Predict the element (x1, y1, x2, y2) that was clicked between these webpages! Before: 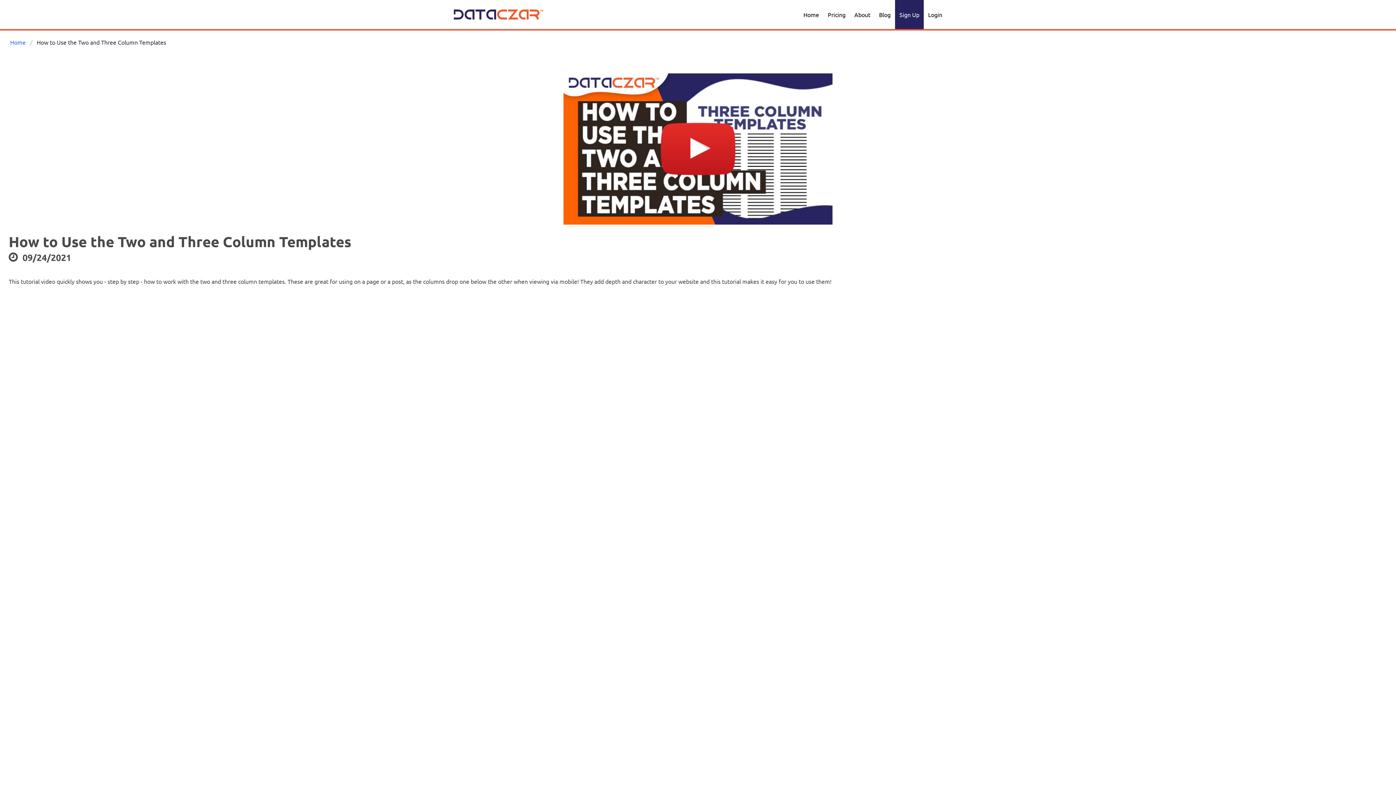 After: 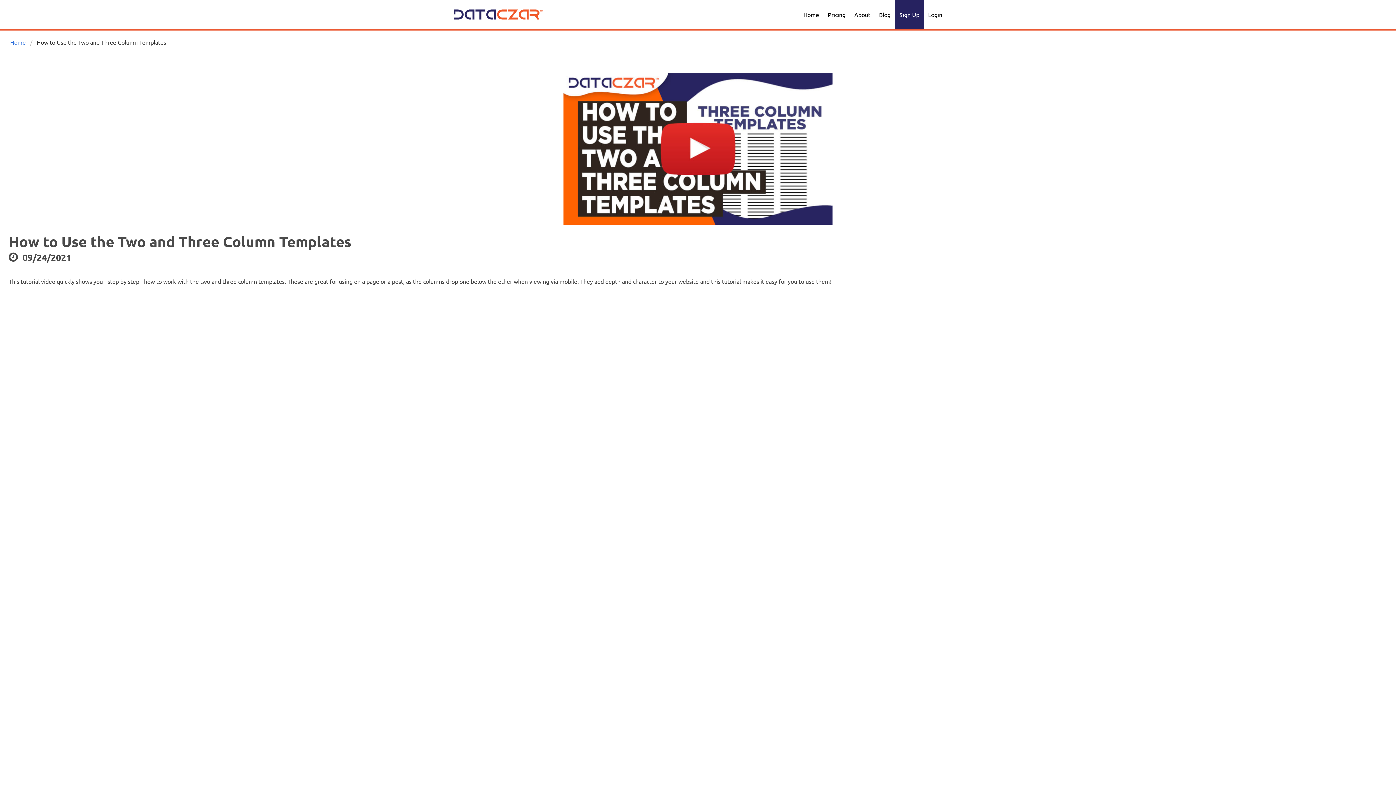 Action: bbox: (895, 0, 924, 29) label: Sign Up